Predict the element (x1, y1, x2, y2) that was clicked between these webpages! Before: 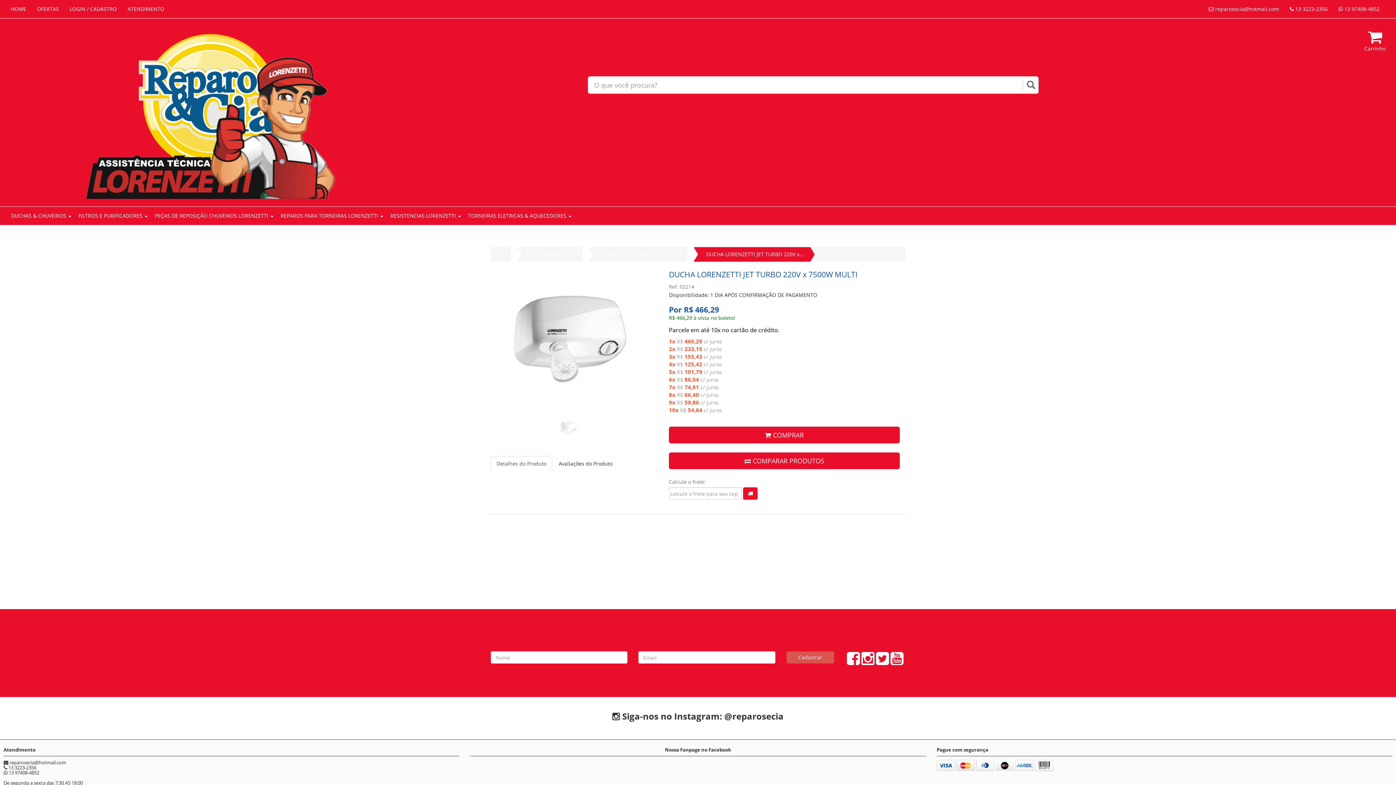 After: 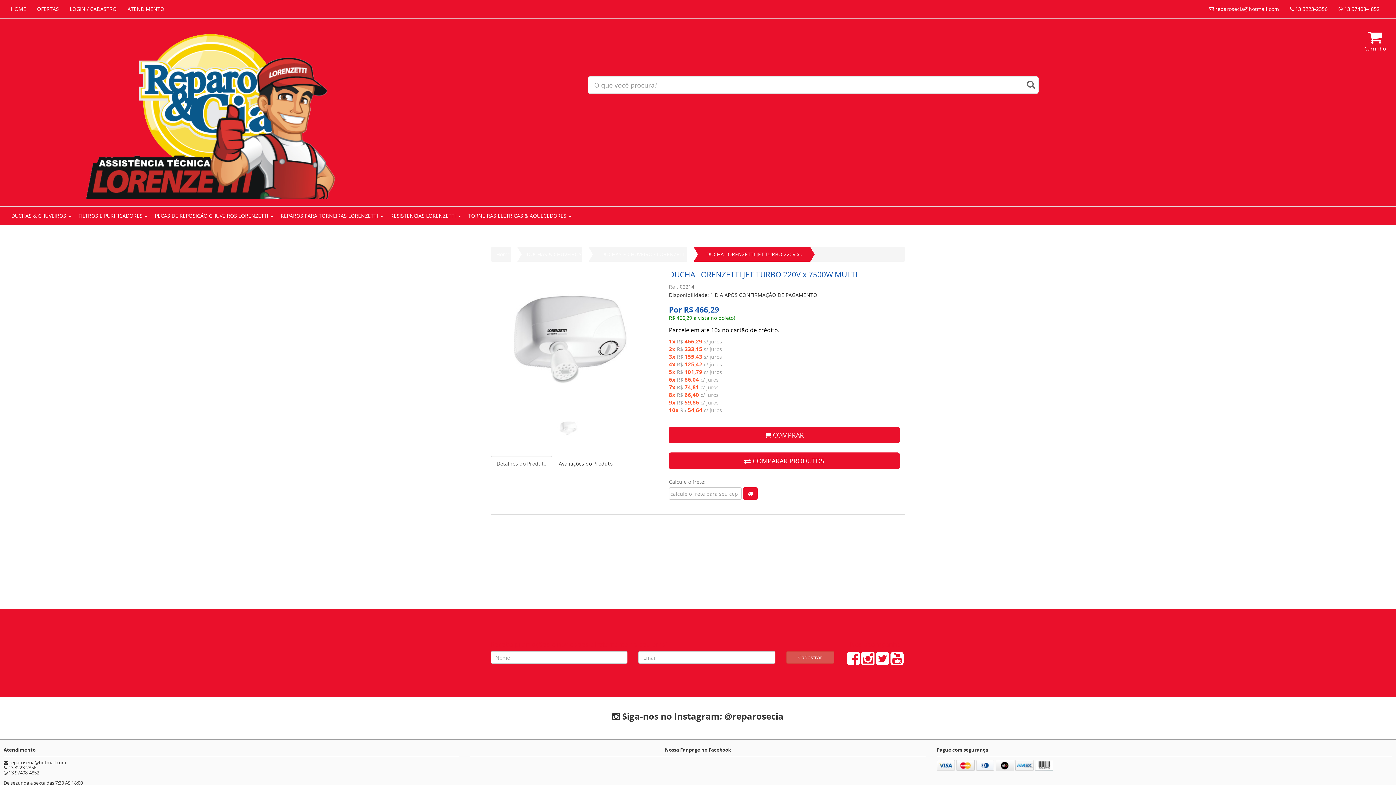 Action: bbox: (890, 658, 903, 665)